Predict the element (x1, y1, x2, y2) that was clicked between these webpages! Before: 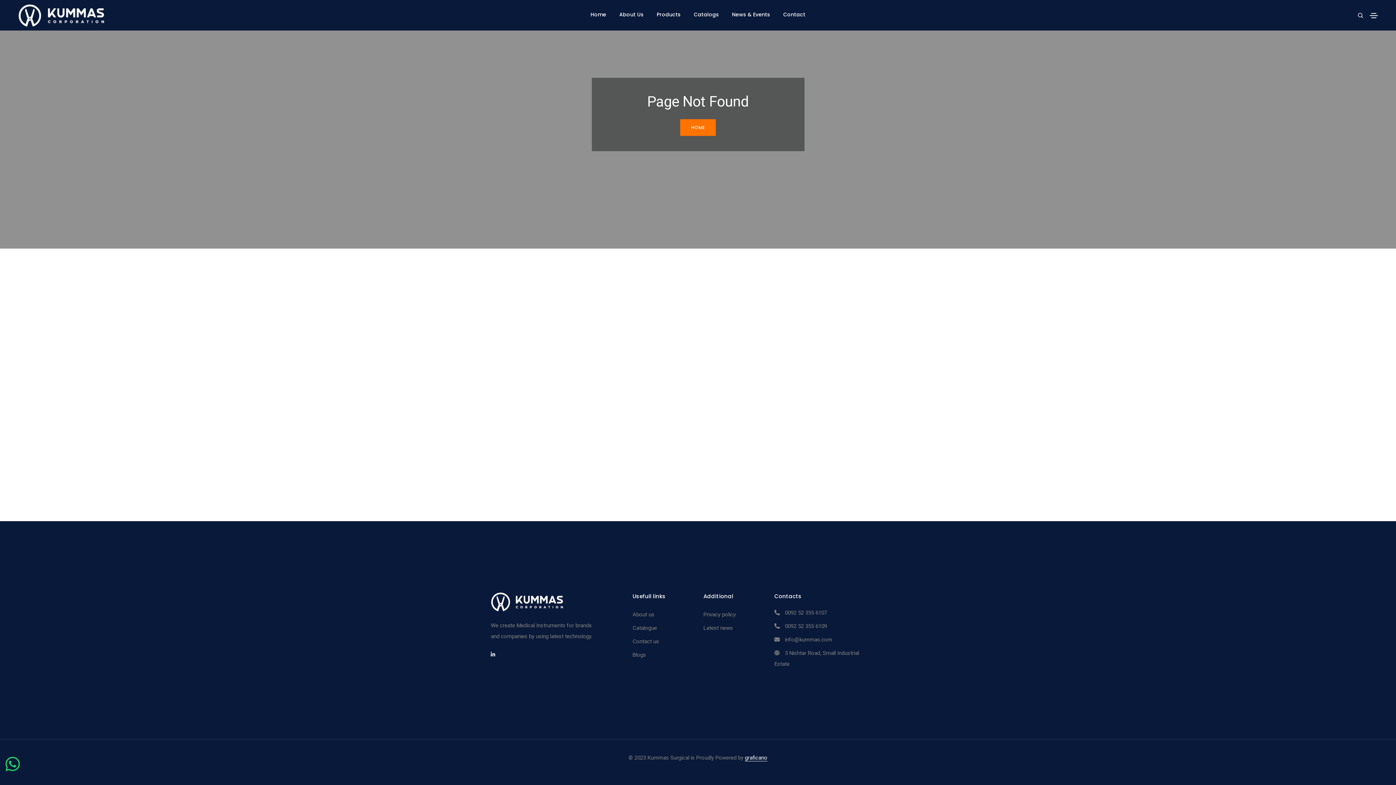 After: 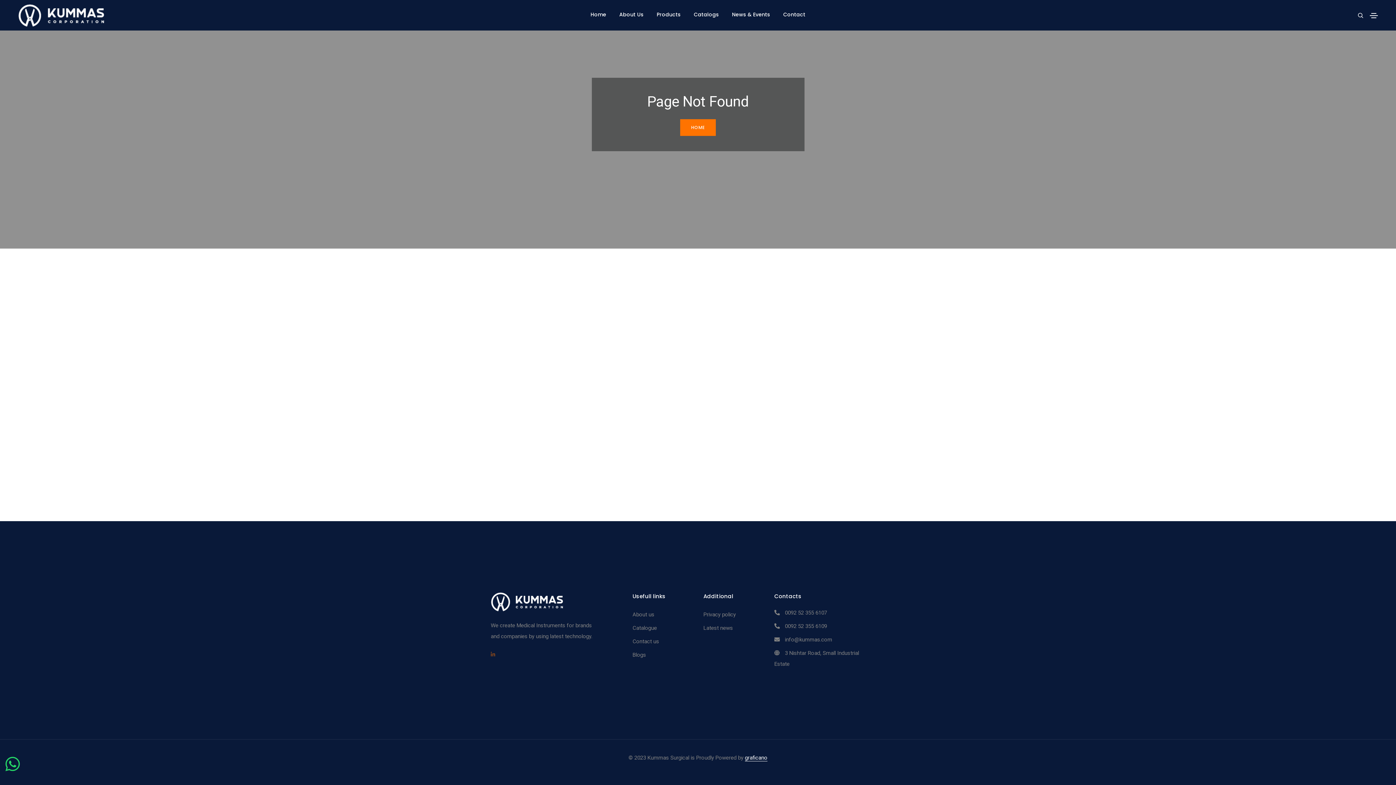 Action: bbox: (490, 649, 501, 660)